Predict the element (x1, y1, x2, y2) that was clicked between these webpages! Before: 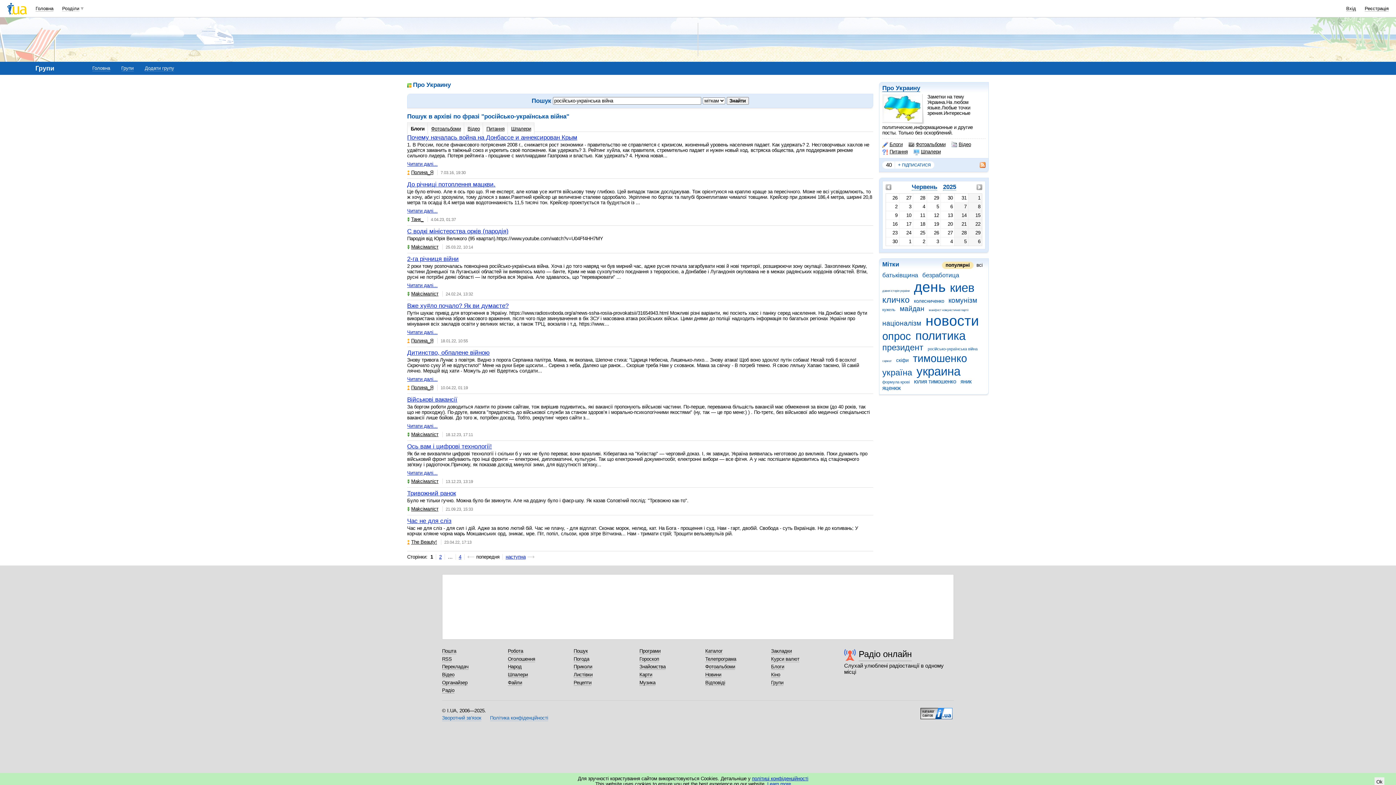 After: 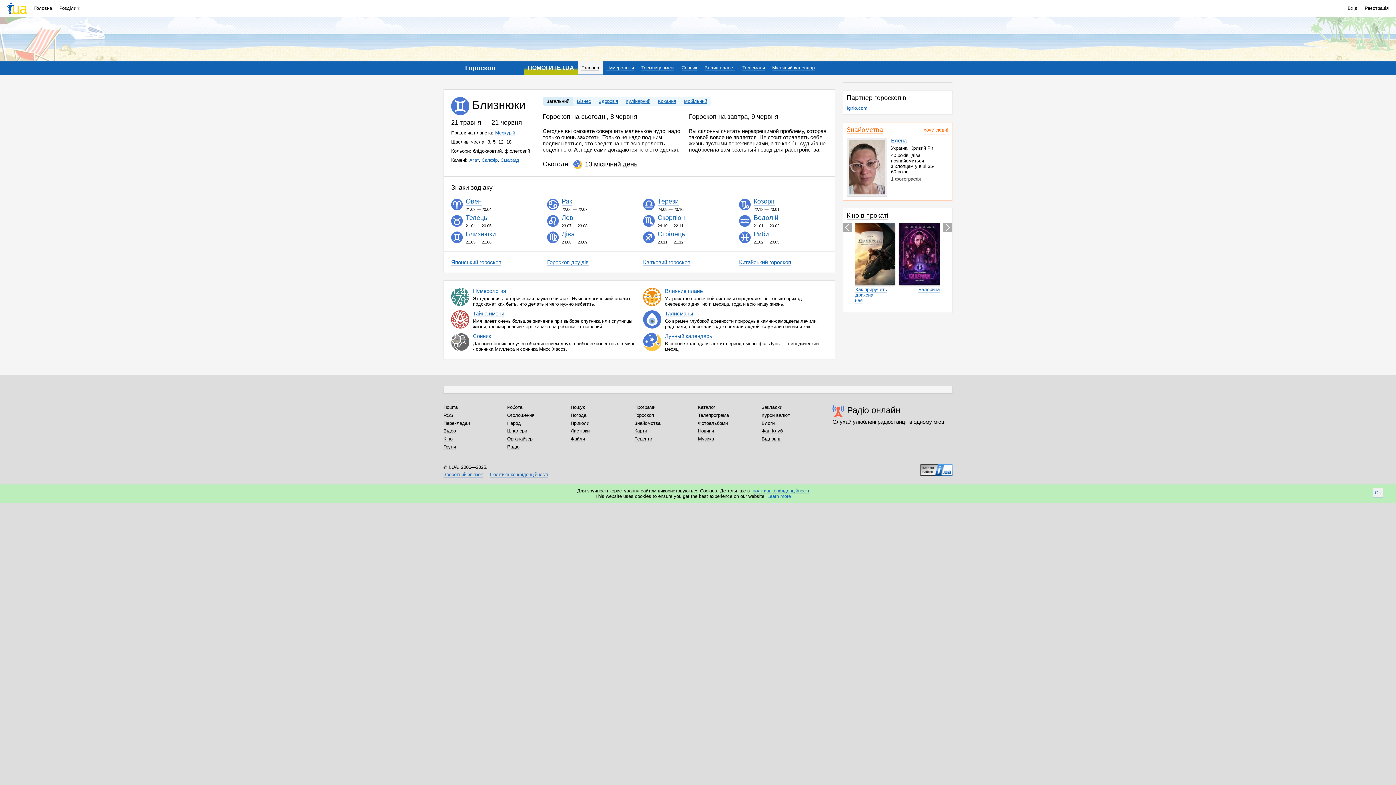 Action: label: Гороскоп bbox: (639, 656, 659, 662)